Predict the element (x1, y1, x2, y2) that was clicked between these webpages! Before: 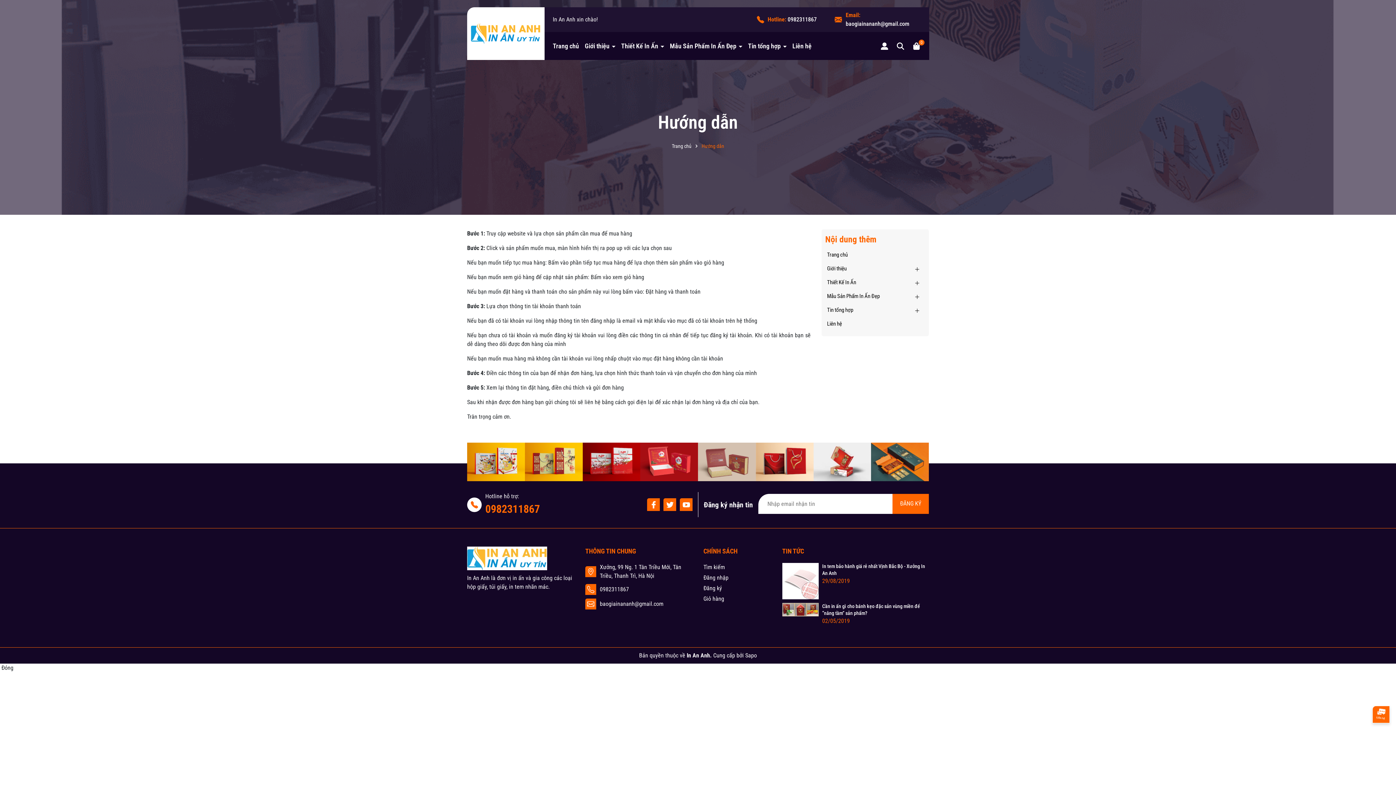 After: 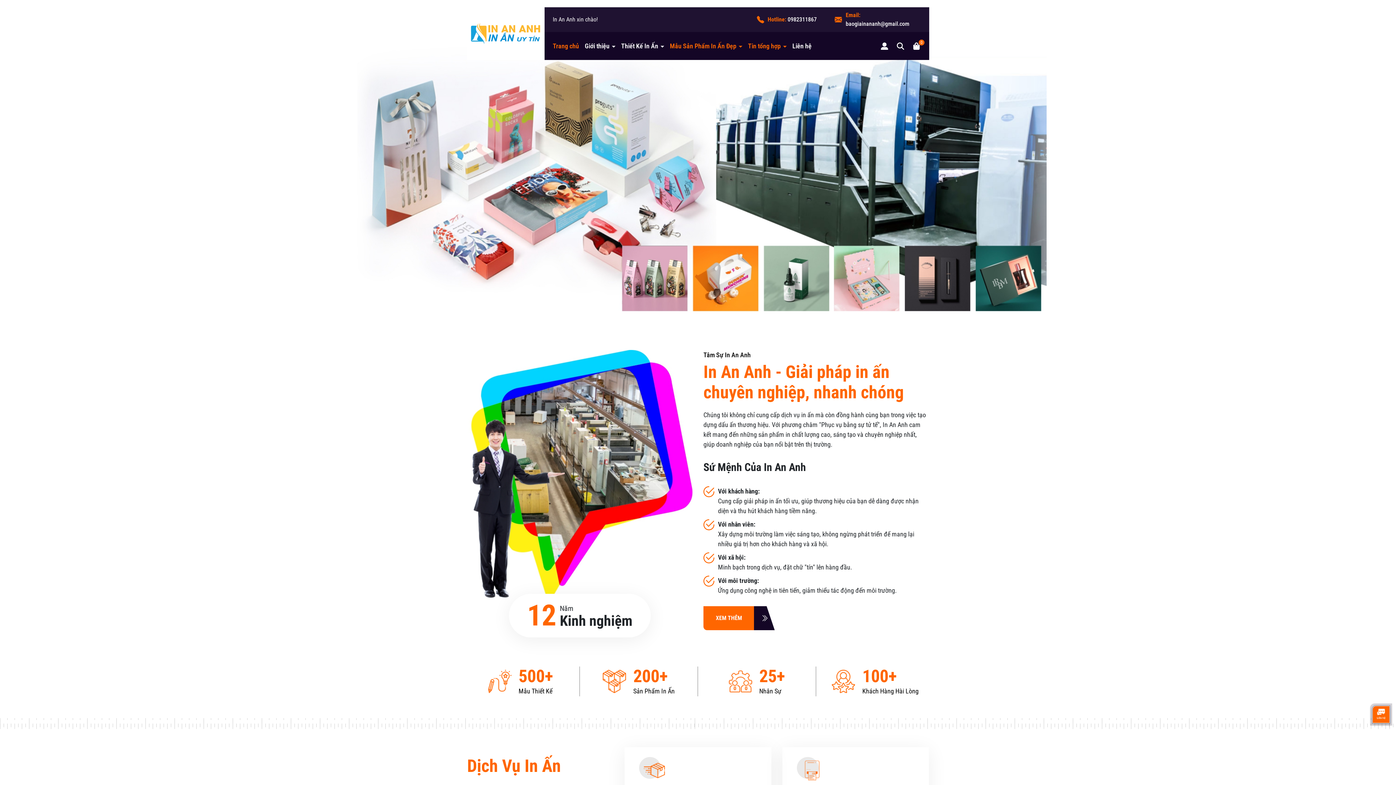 Action: bbox: (827, 248, 923, 261) label: Trang chủ